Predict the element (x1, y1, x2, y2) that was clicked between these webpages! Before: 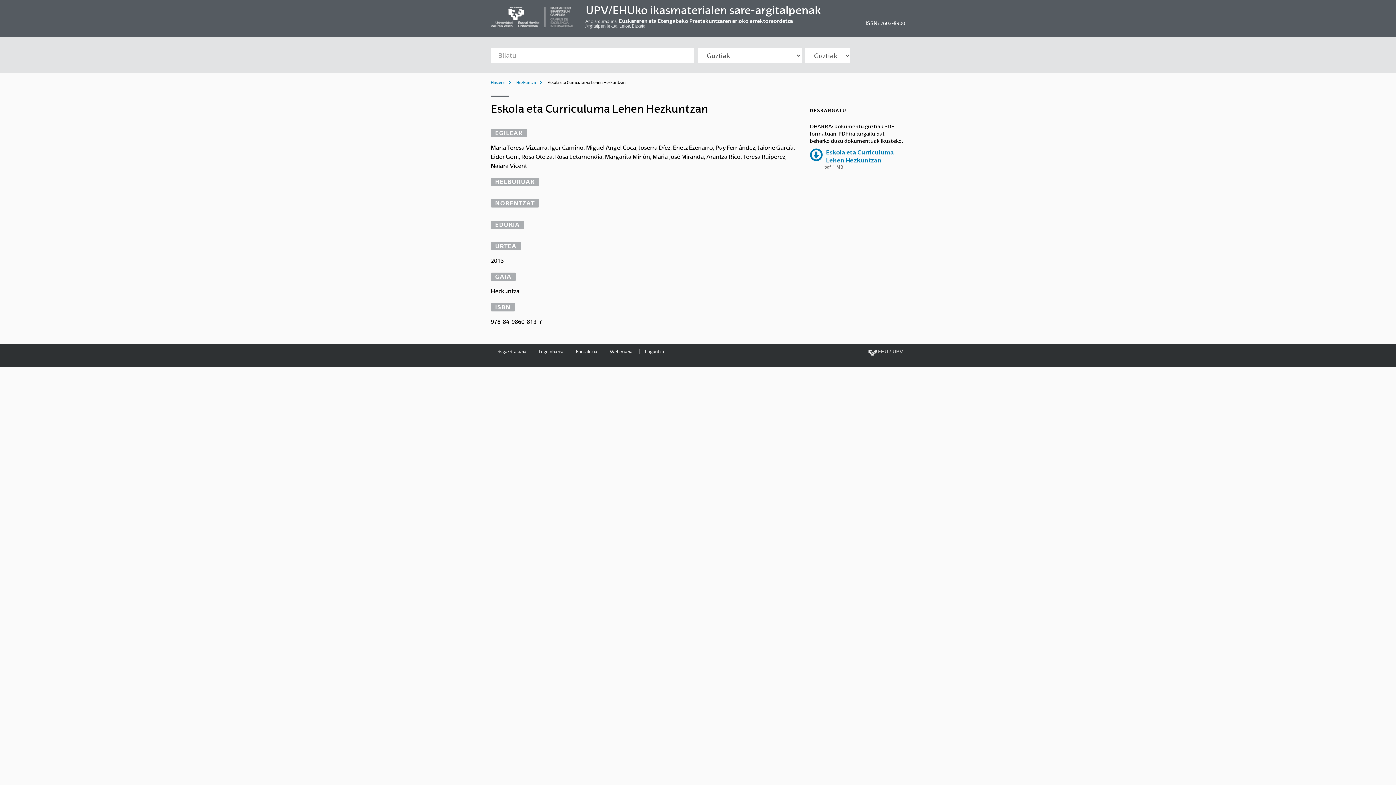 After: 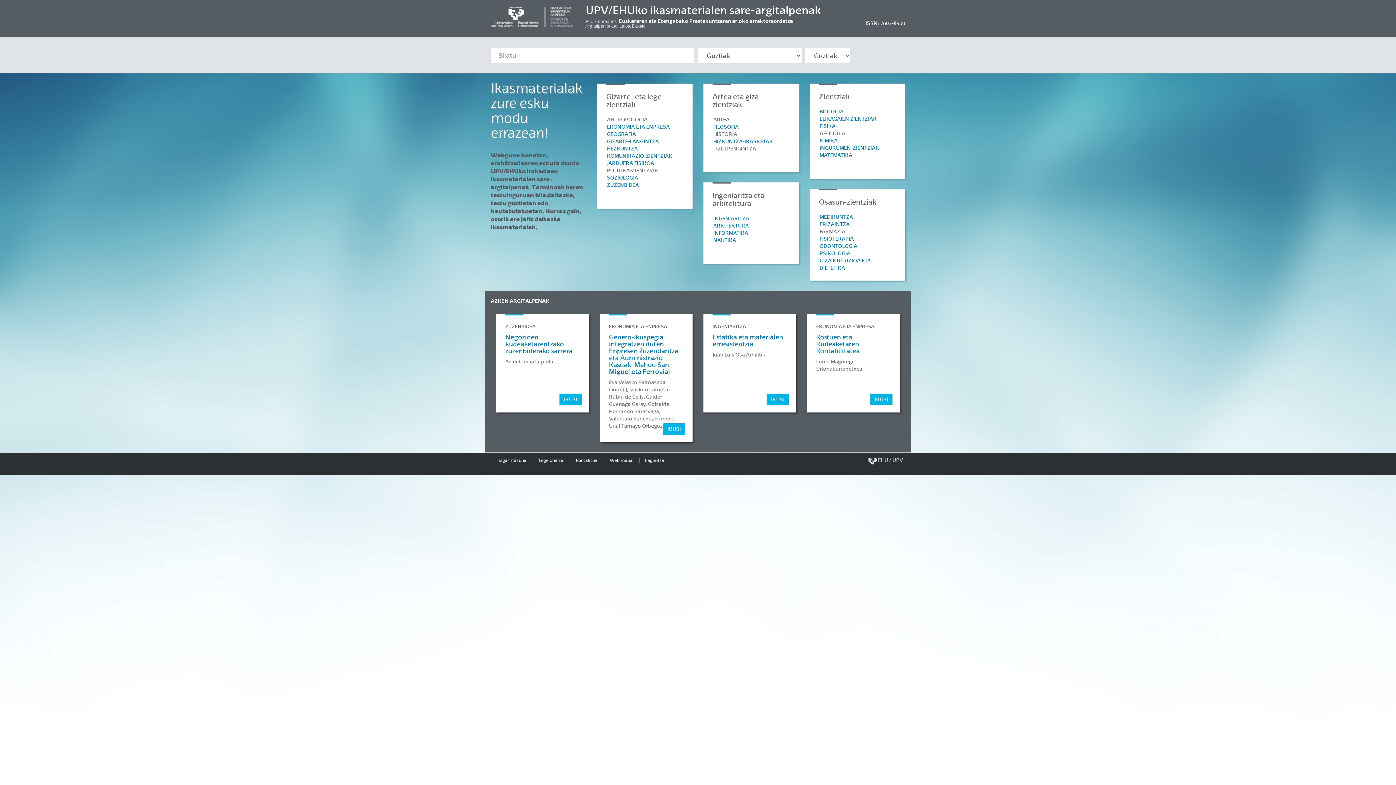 Action: bbox: (490, 80, 504, 85) label: Hasiera